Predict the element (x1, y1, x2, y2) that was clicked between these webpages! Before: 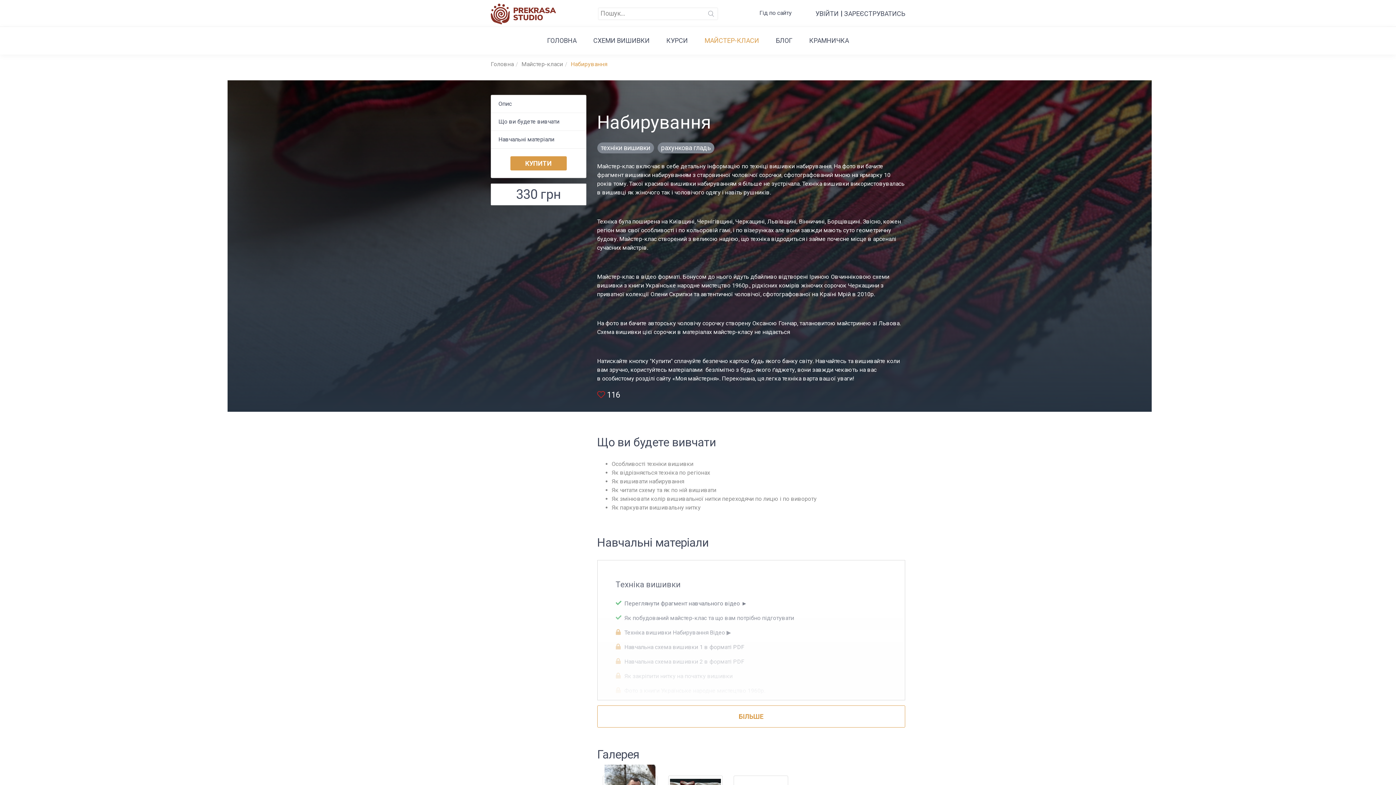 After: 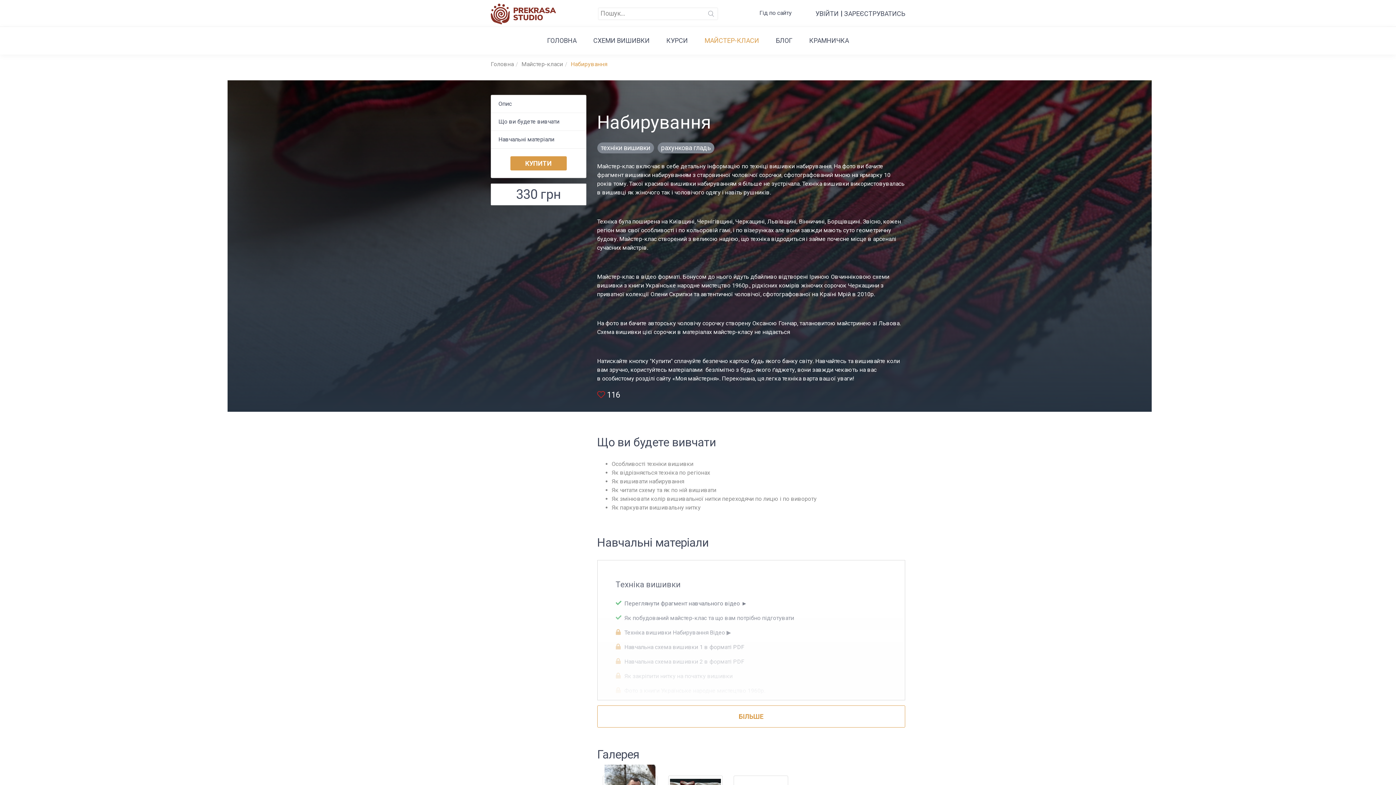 Action: bbox: (597, 390, 605, 399)